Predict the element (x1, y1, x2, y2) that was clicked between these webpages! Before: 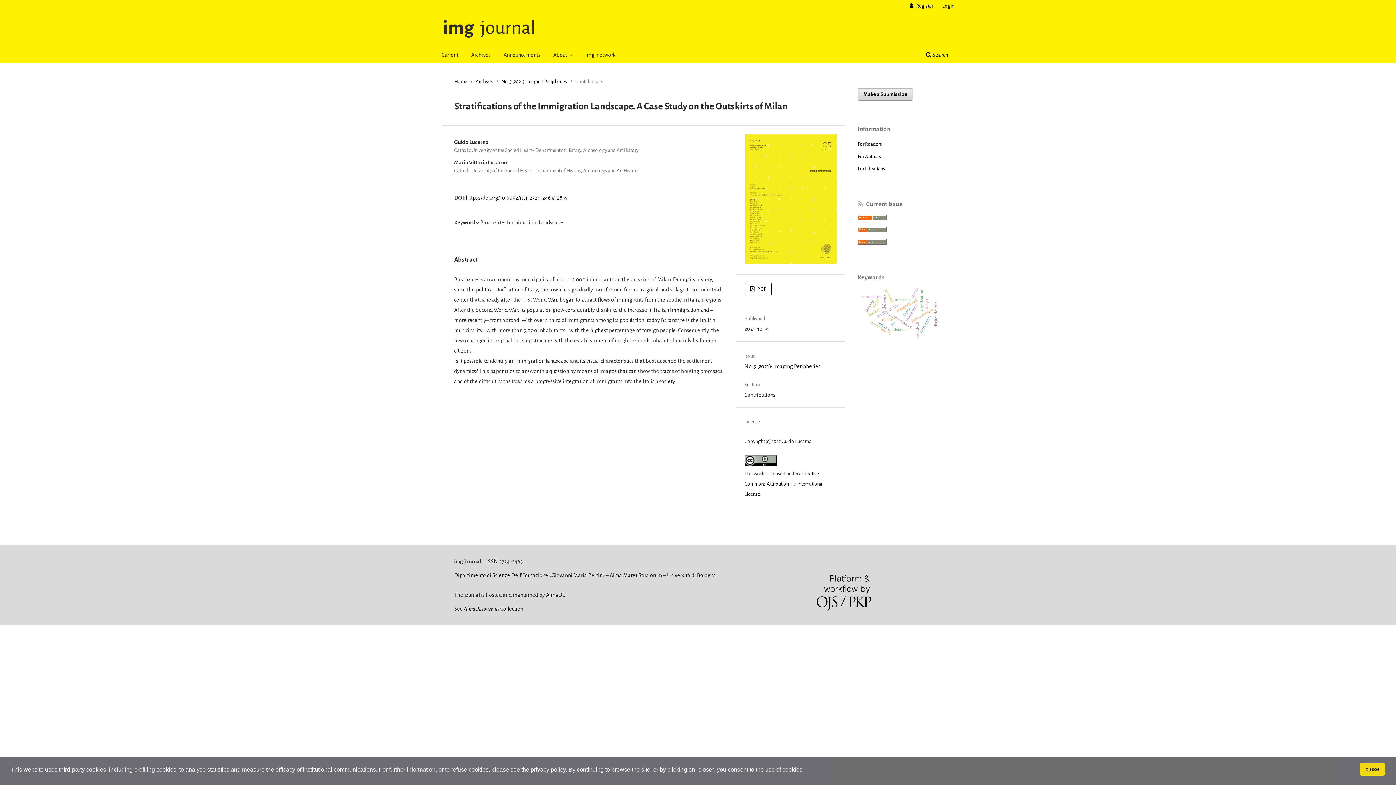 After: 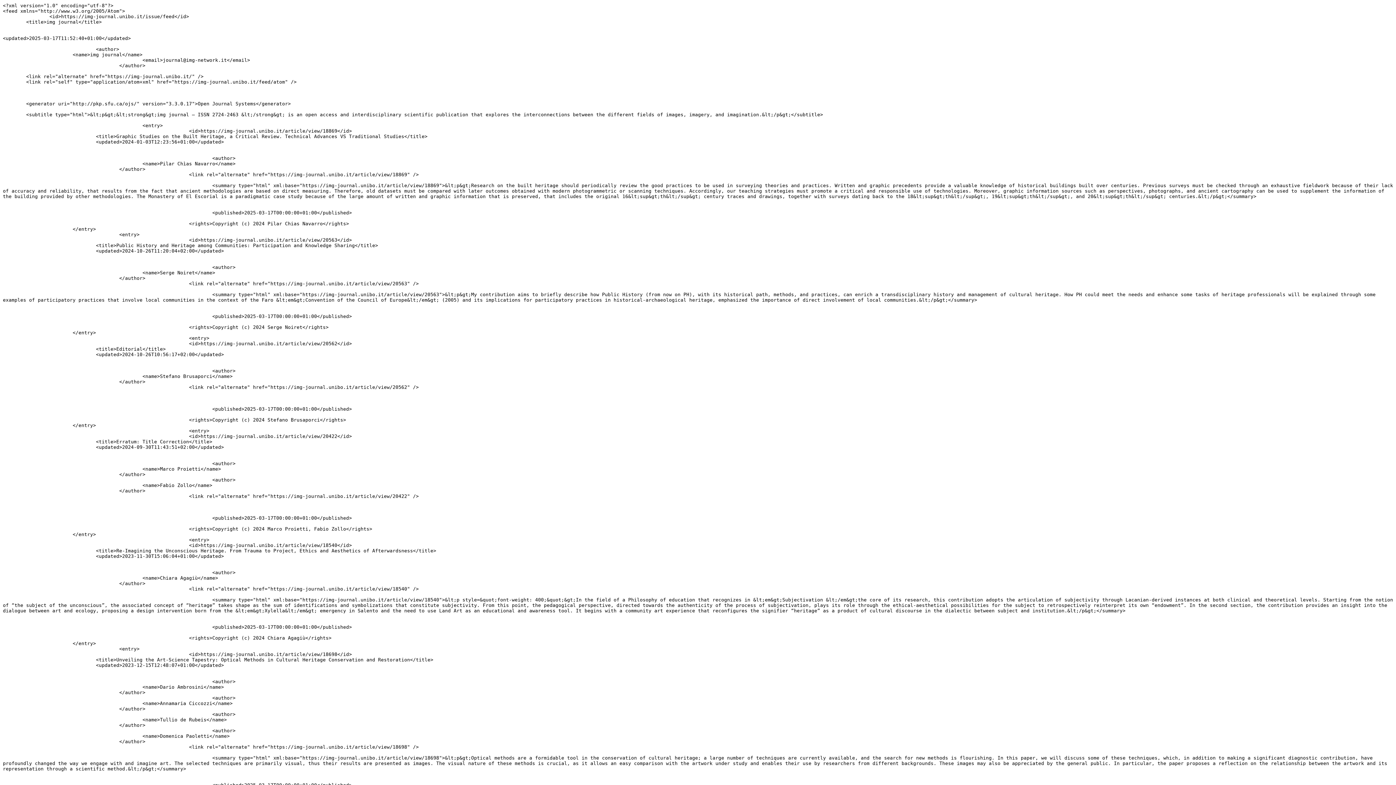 Action: bbox: (857, 215, 887, 221)